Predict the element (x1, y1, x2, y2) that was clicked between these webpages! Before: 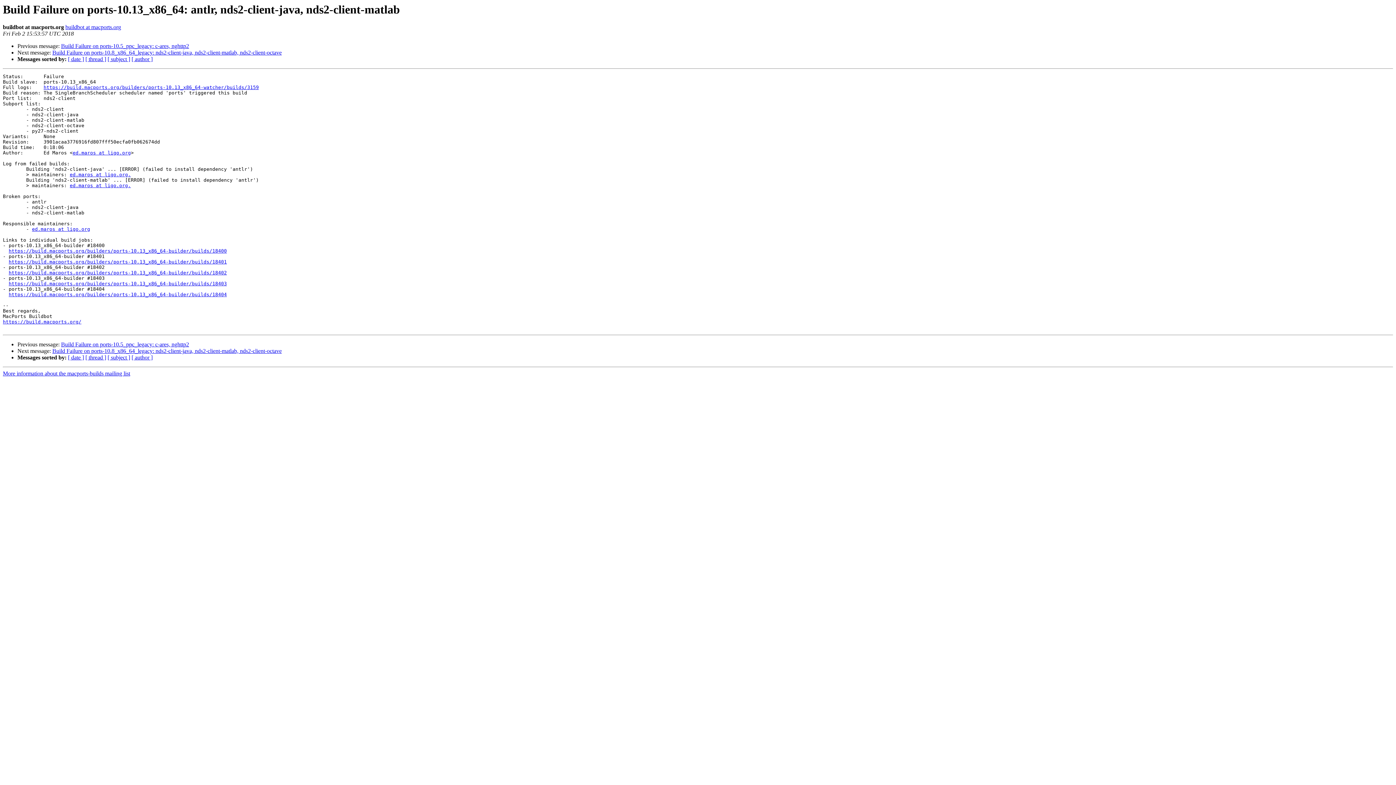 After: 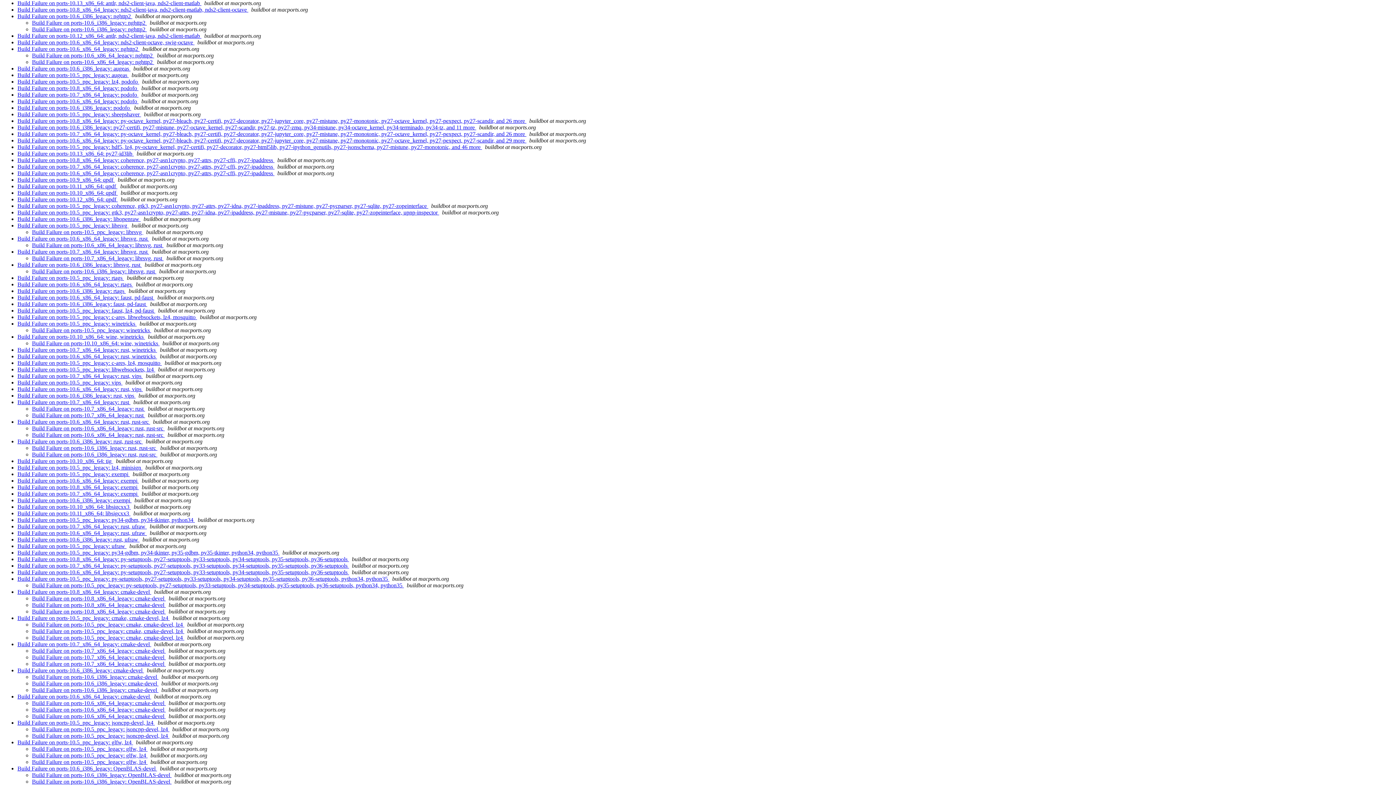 Action: bbox: (85, 56, 106, 62) label: [ thread ]